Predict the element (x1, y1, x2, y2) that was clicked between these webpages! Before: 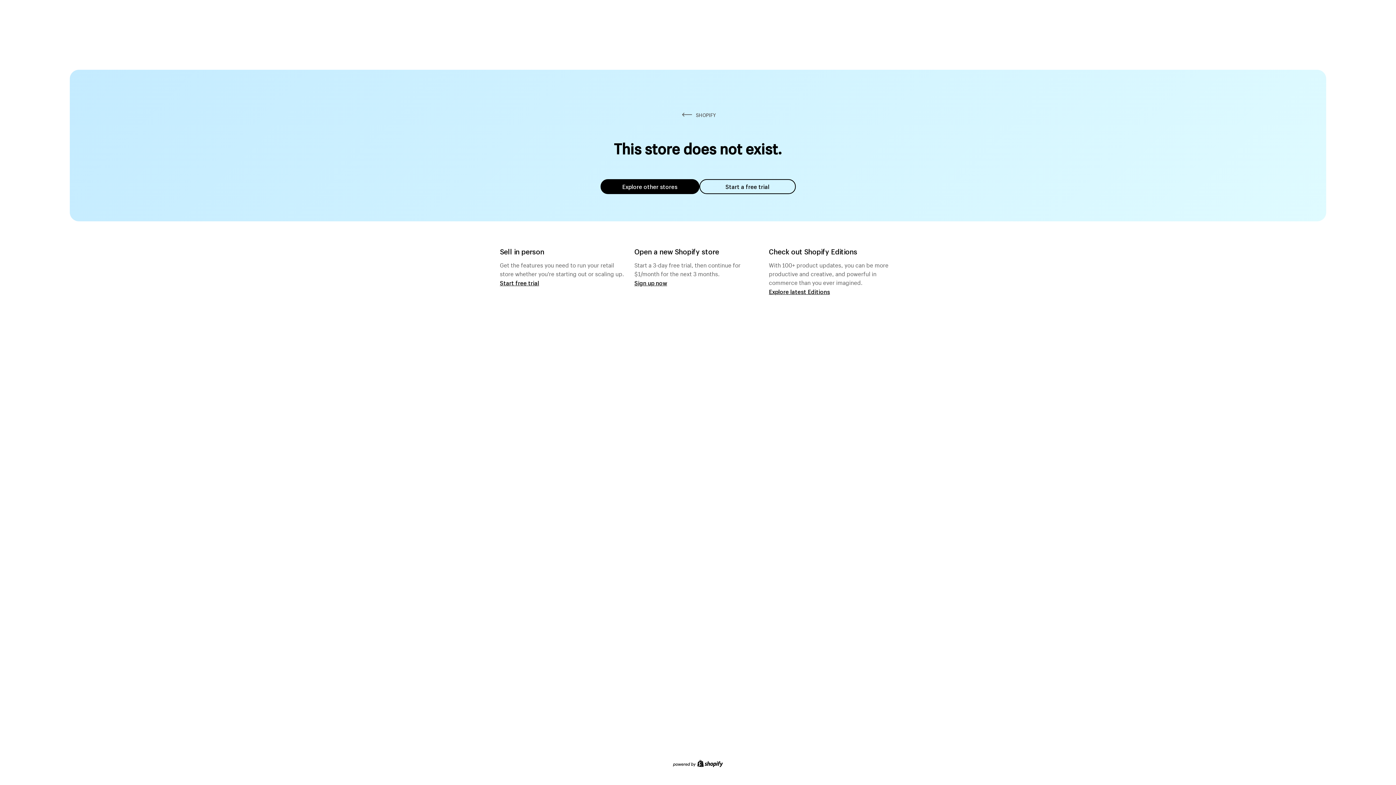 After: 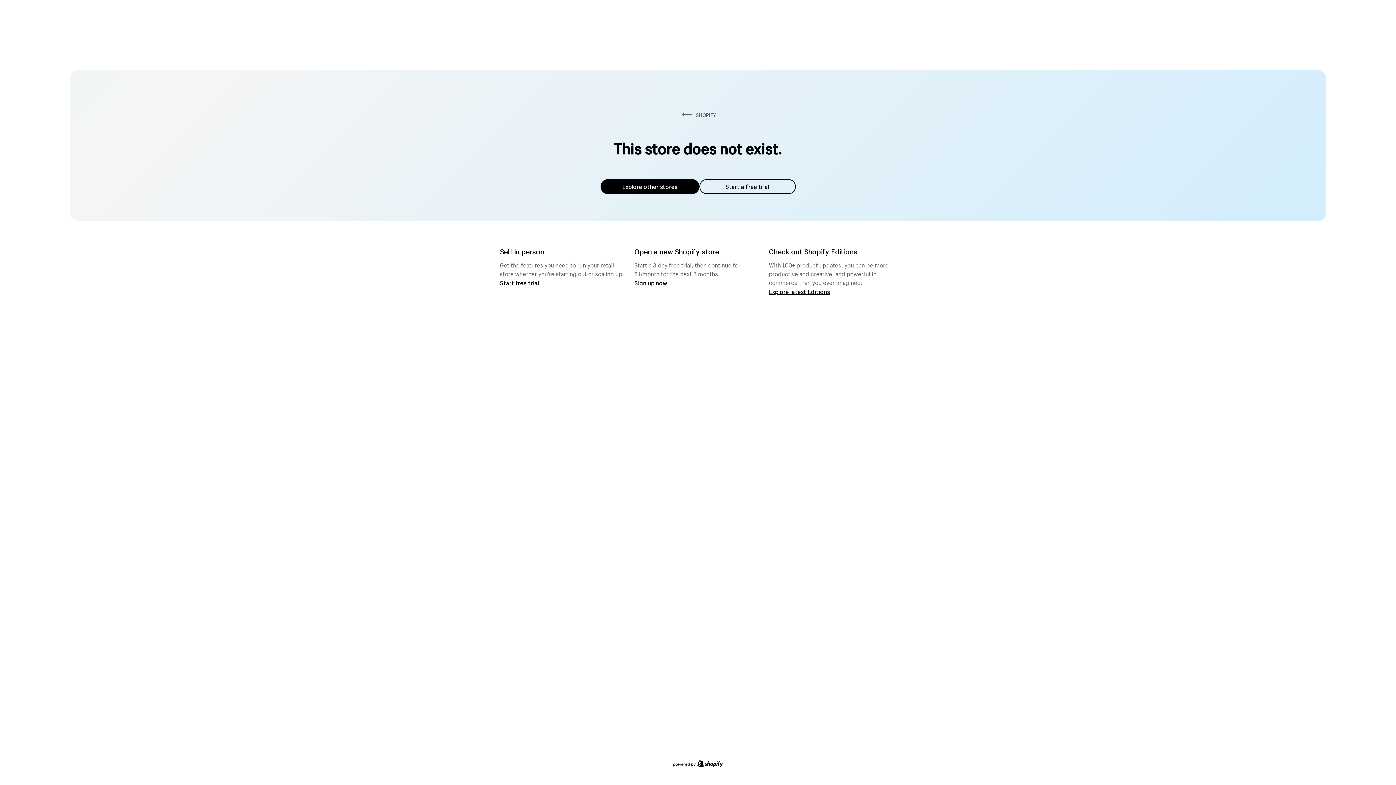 Action: bbox: (600, 179, 699, 194) label: Explore other stores